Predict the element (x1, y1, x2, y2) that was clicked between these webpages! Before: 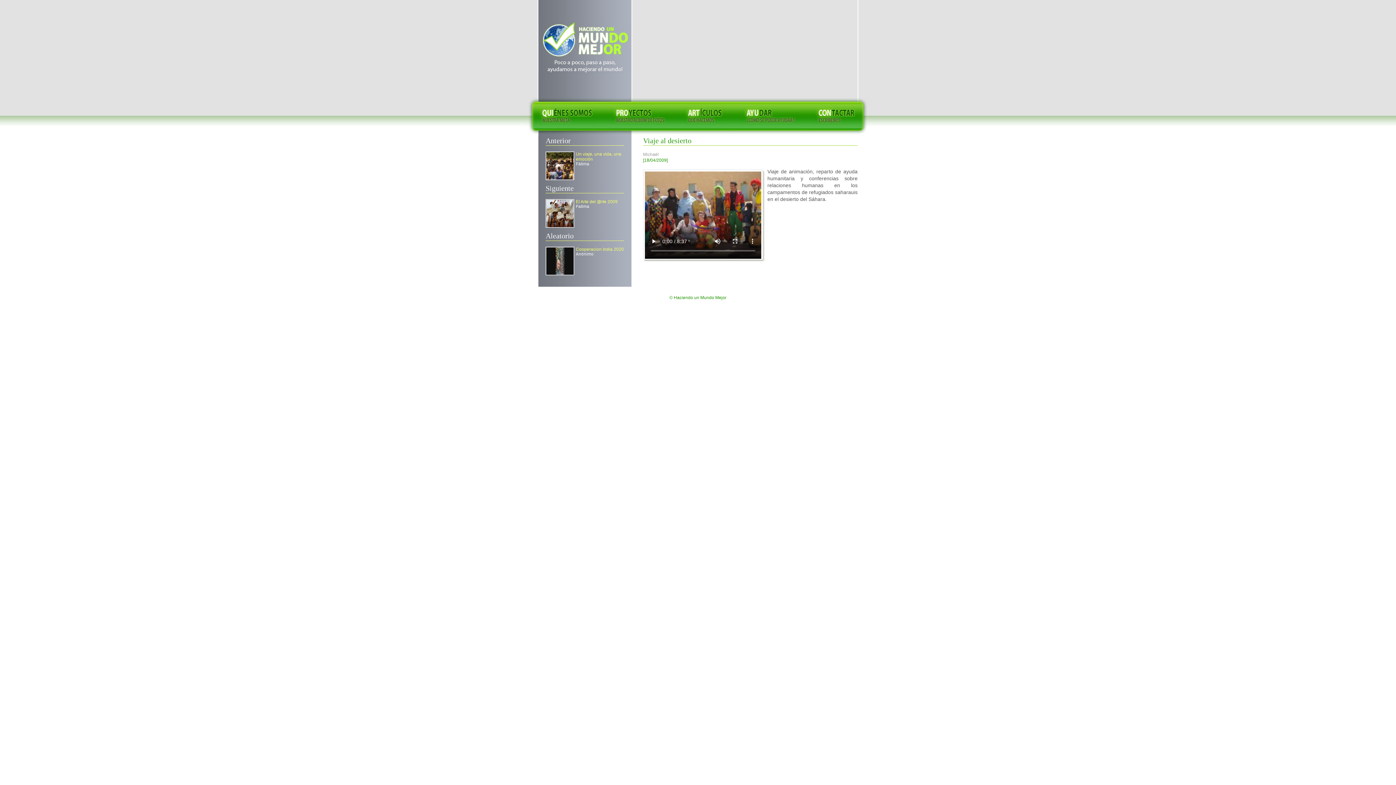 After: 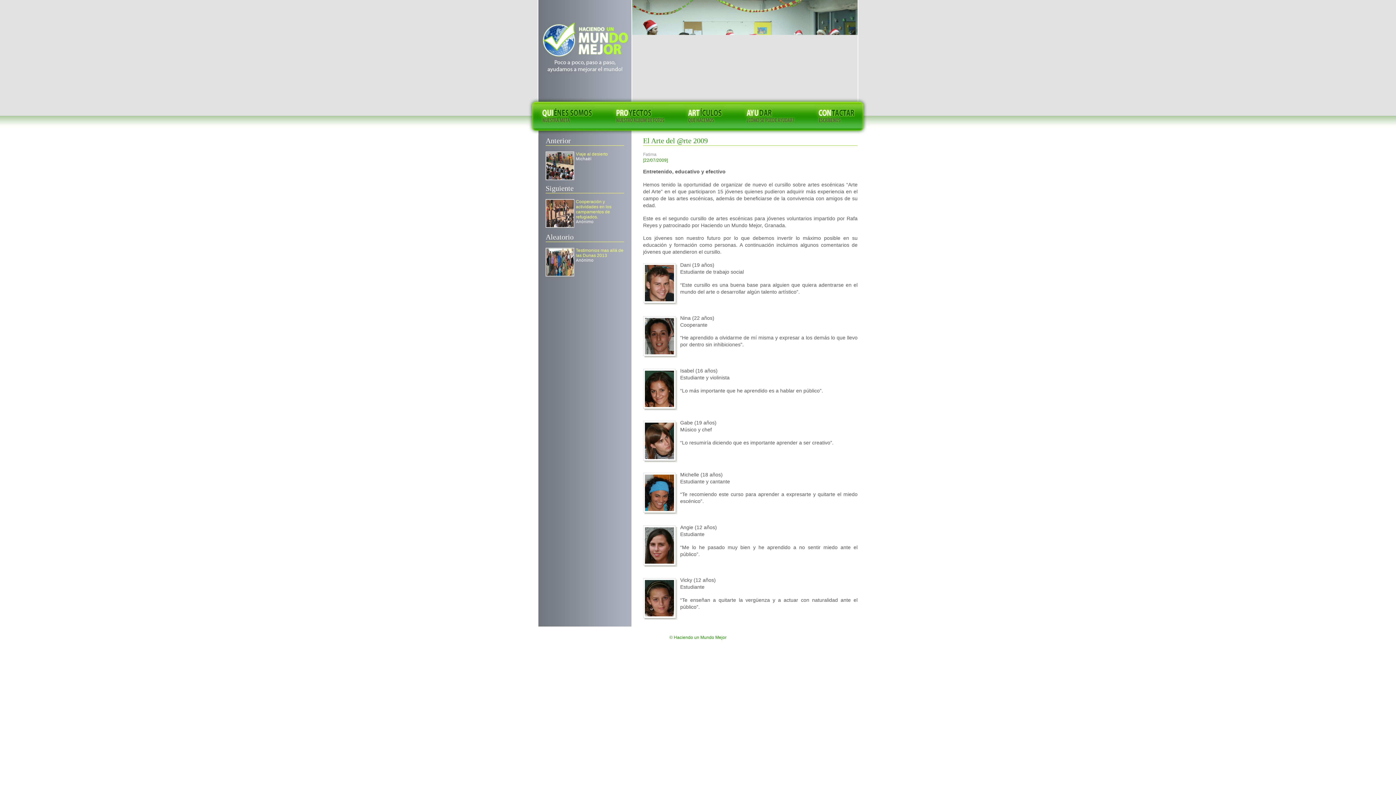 Action: bbox: (546, 200, 573, 227)